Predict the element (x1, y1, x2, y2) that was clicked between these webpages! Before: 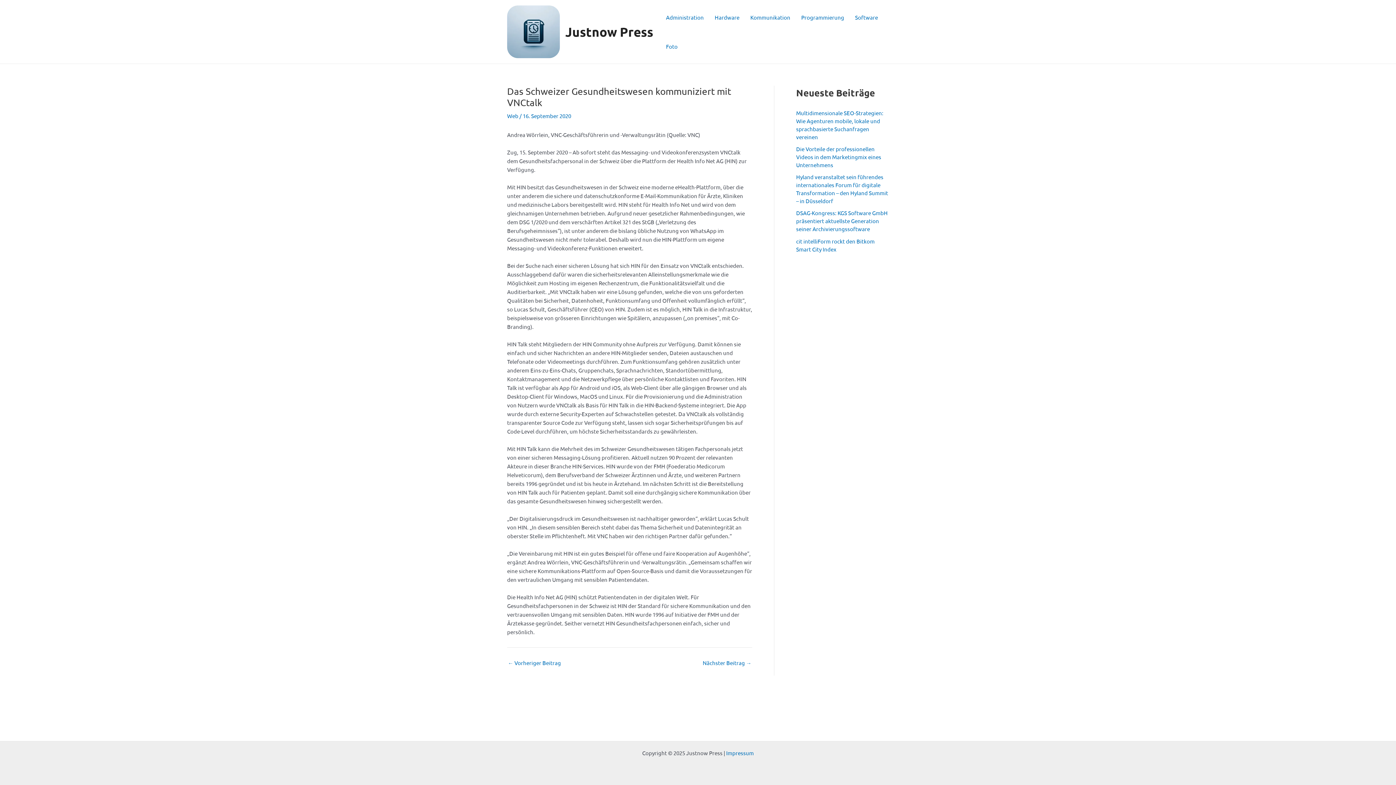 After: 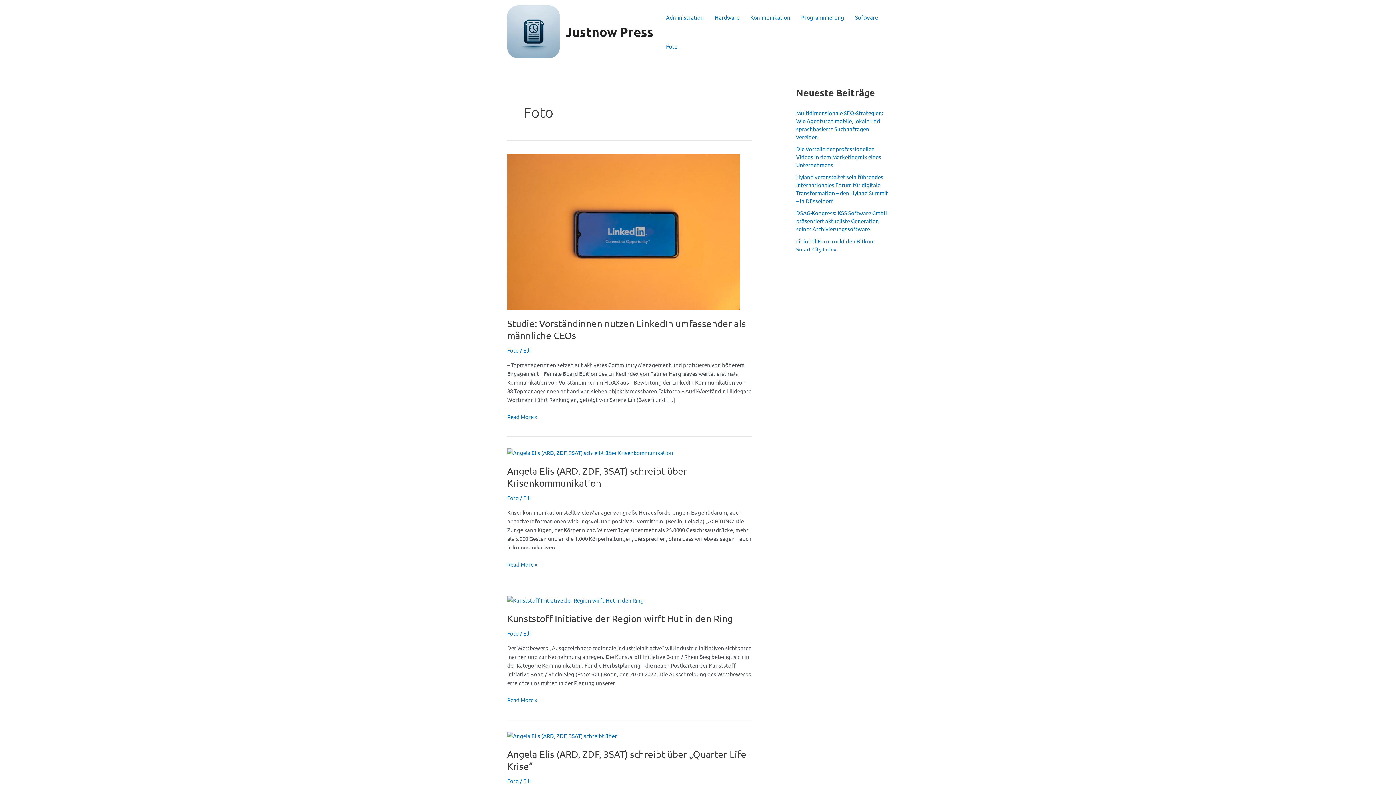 Action: label: Foto bbox: (660, 31, 683, 60)